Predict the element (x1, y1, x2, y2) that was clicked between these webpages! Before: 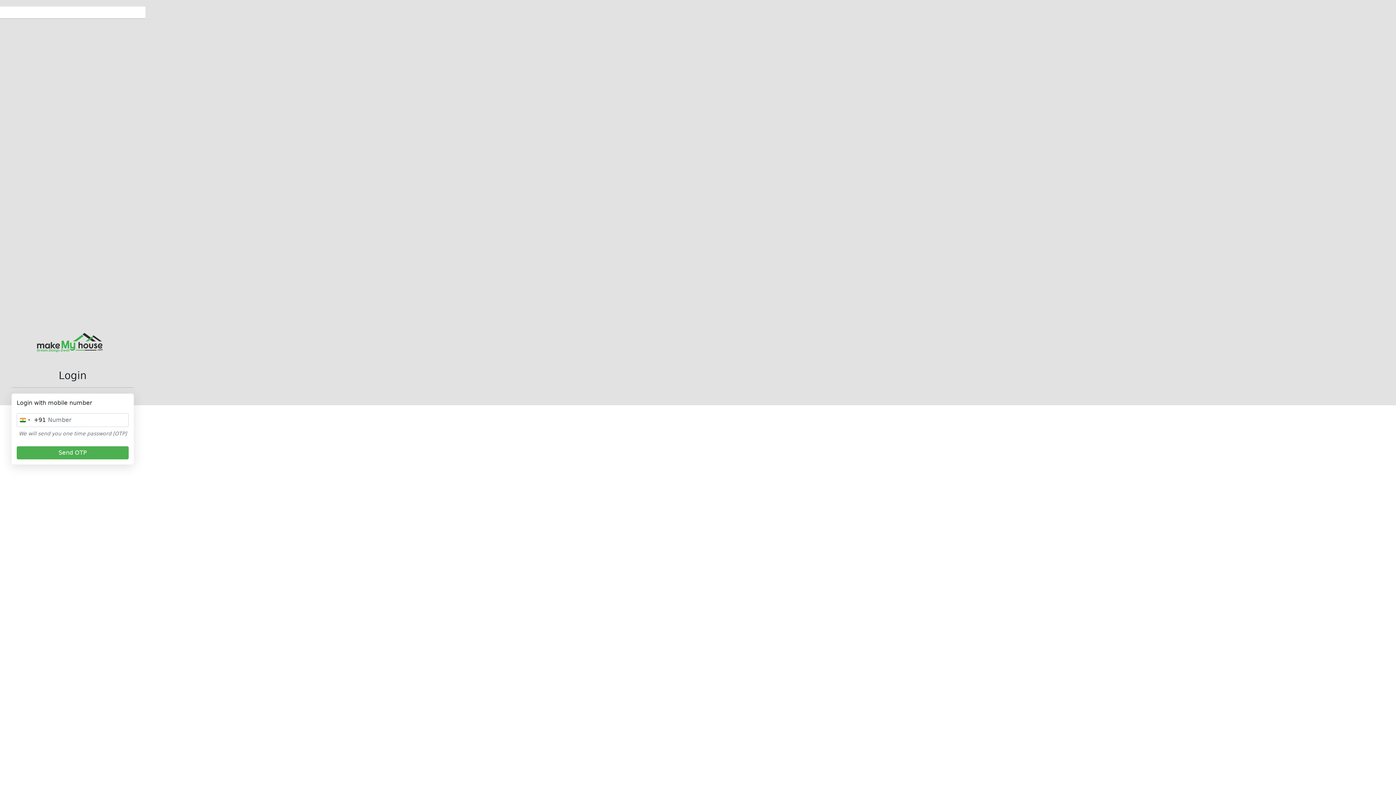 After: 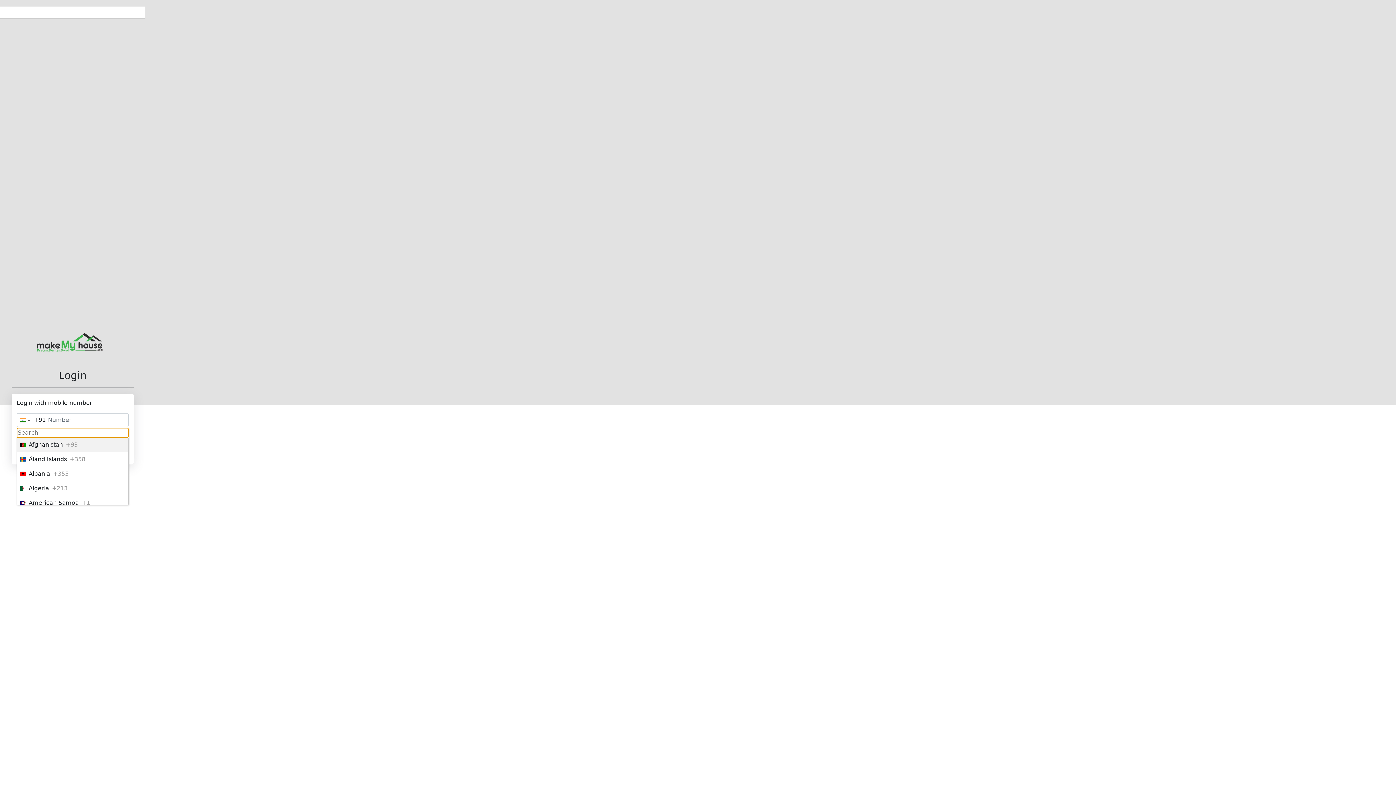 Action: label: Selected country bbox: (17, 413, 45, 426)